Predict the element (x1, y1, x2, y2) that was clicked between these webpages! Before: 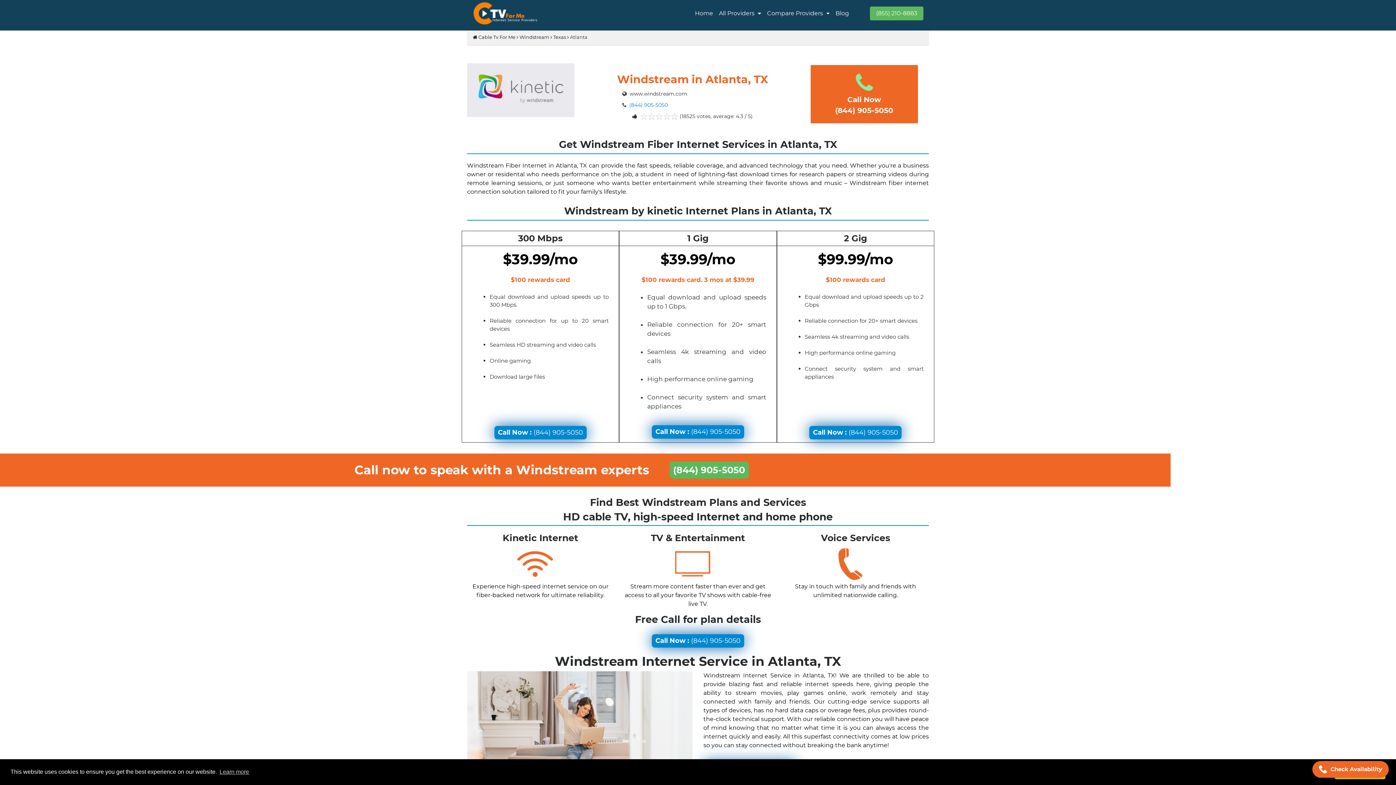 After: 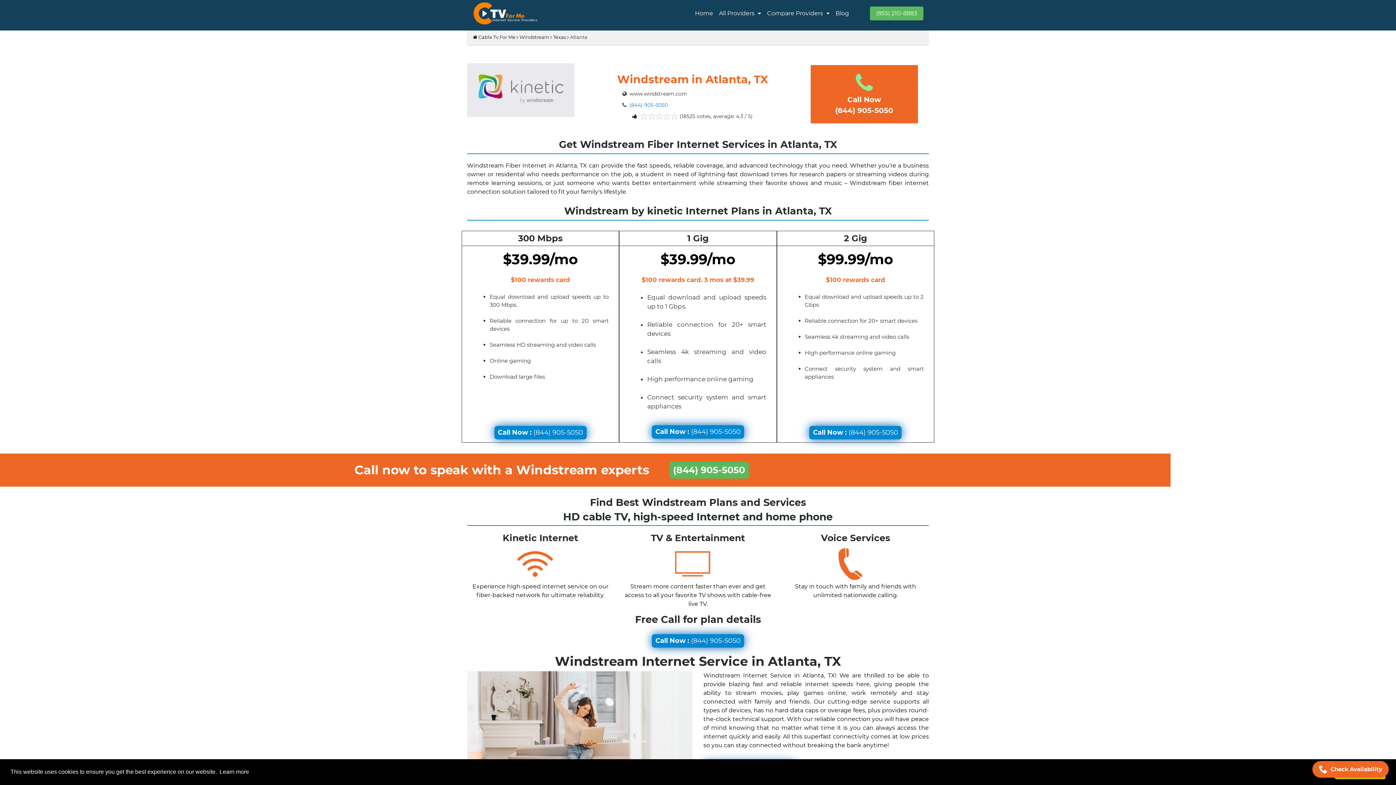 Action: label: learn more about cookies bbox: (218, 766, 250, 777)